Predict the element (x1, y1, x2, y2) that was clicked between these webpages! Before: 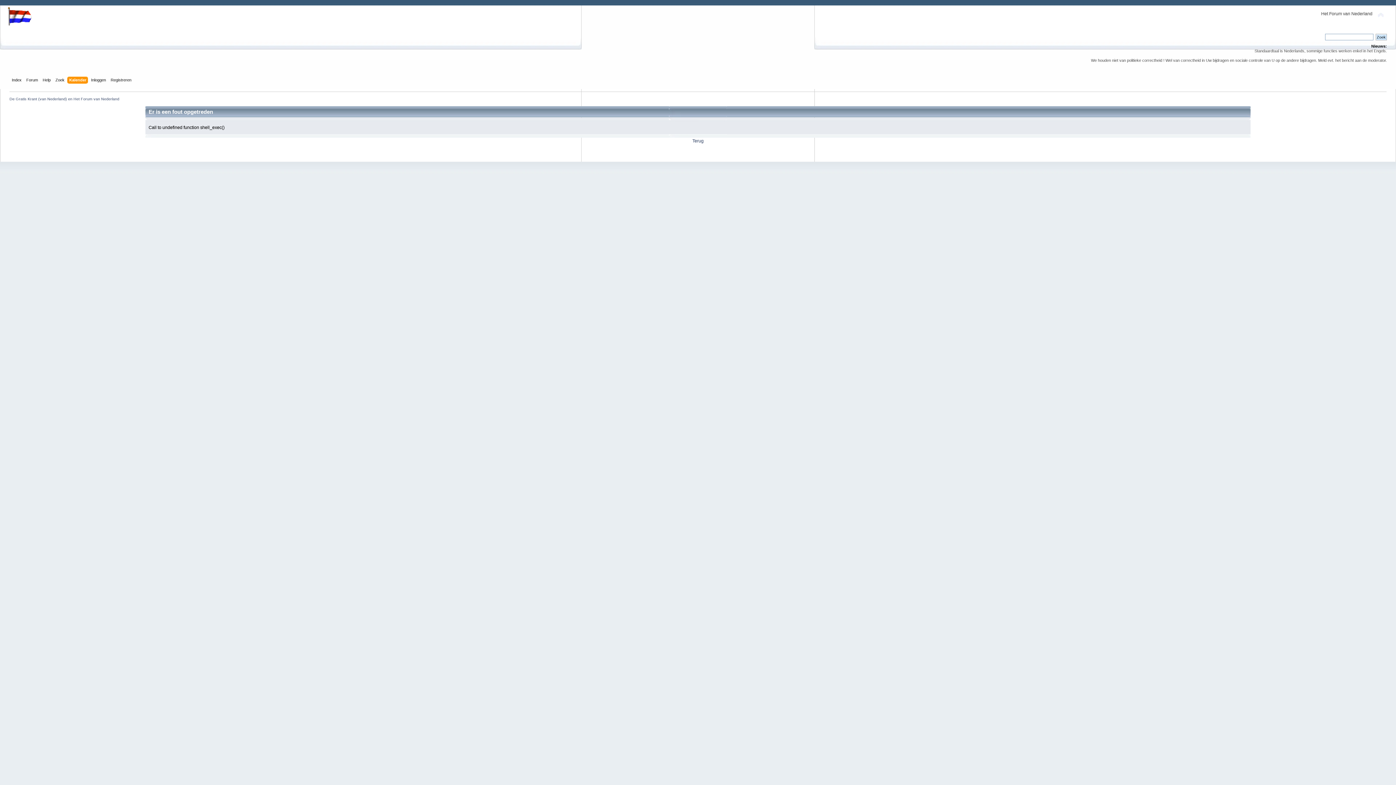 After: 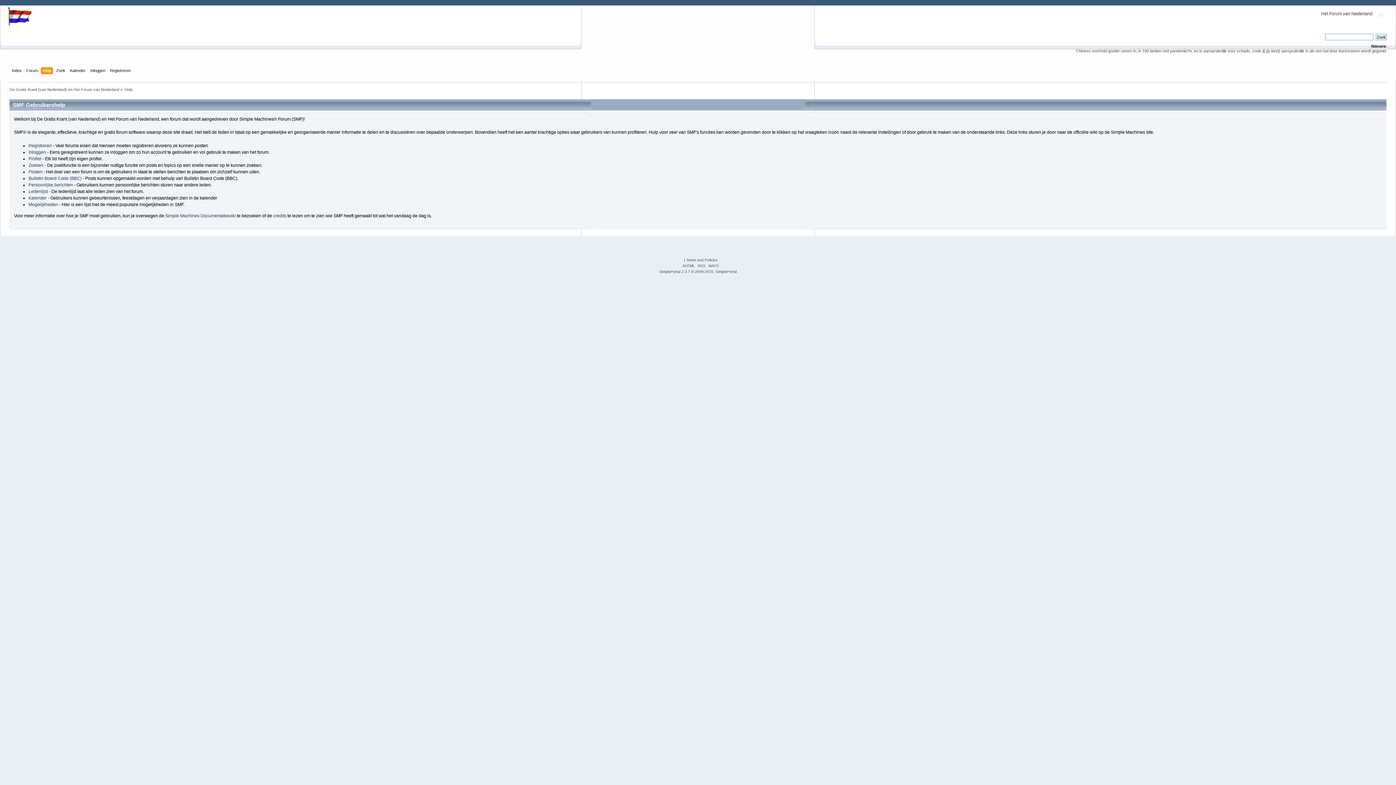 Action: bbox: (42, 76, 52, 84) label: Help